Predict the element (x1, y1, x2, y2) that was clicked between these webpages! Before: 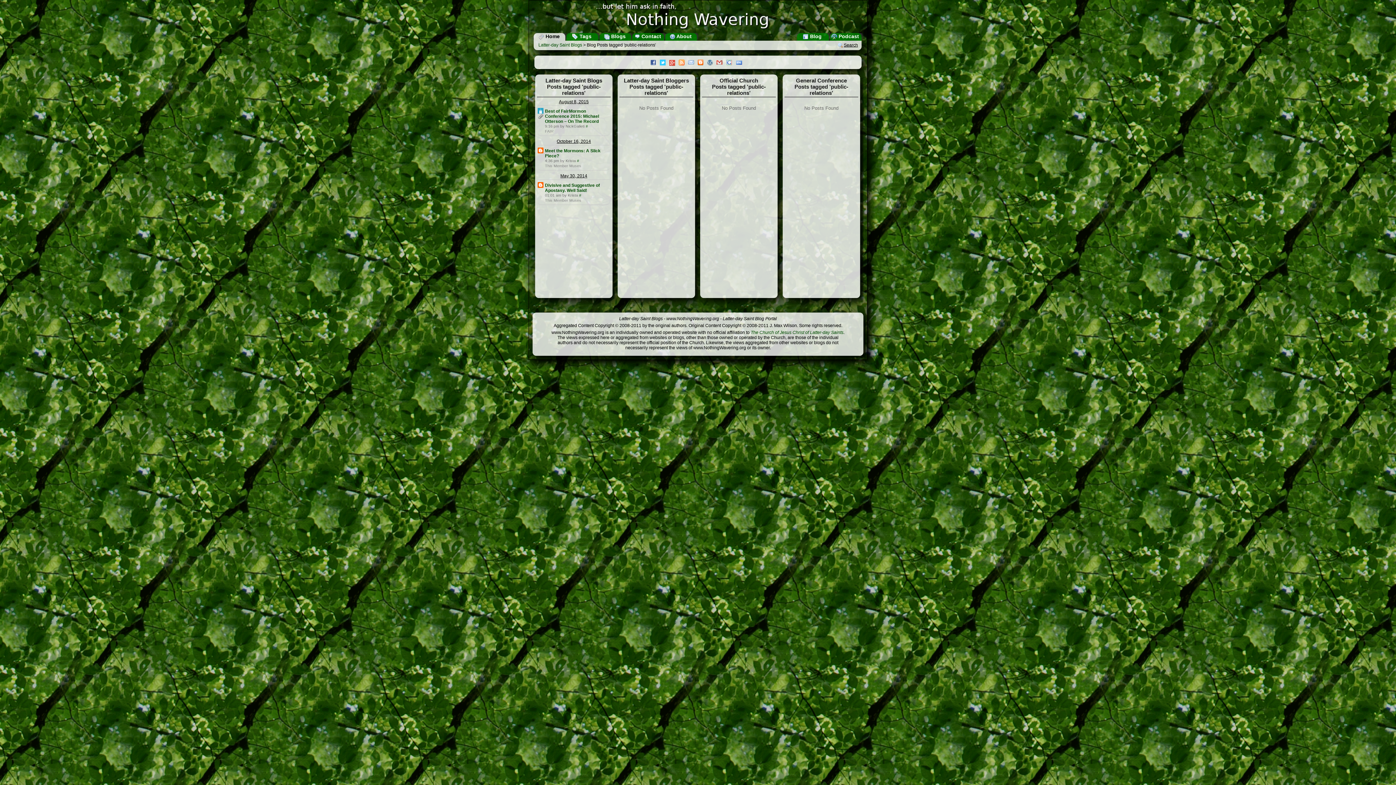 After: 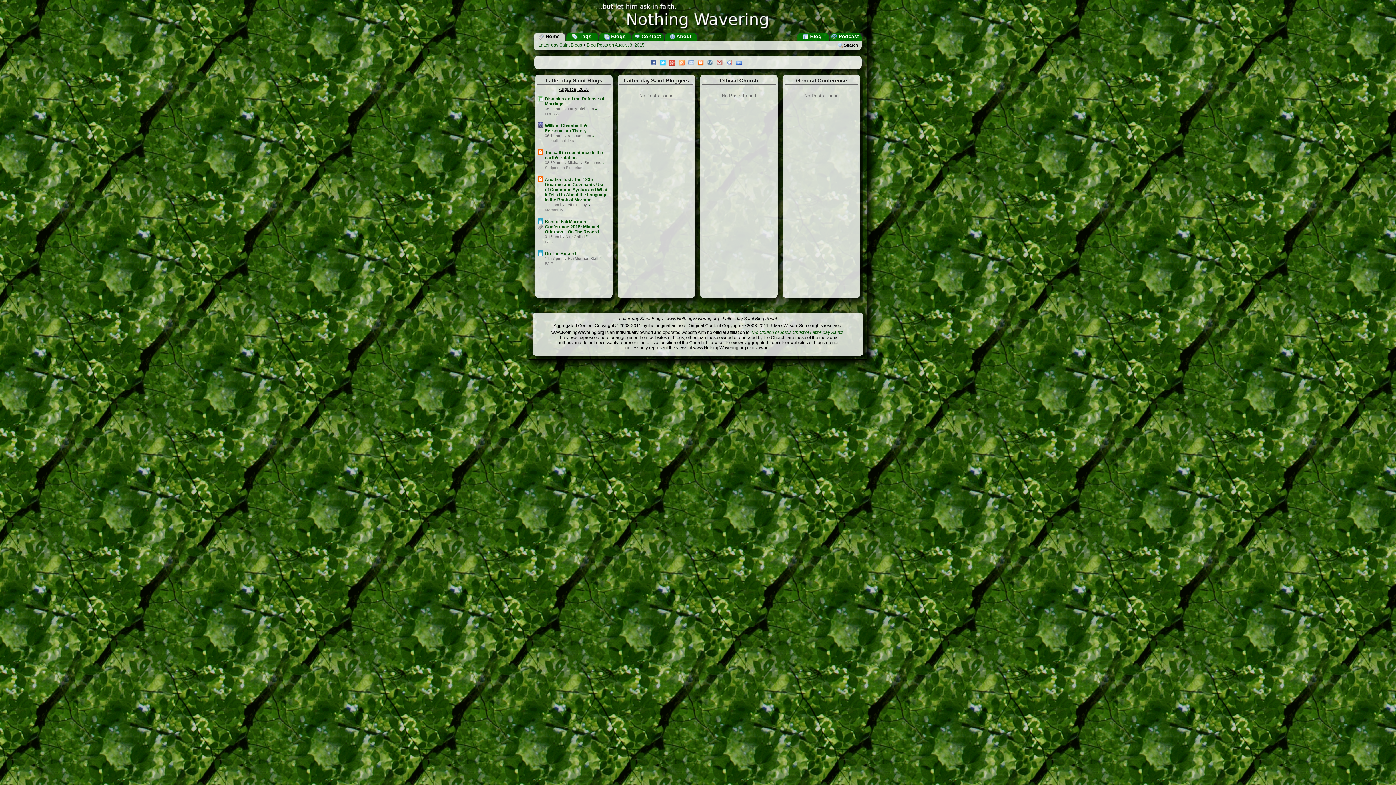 Action: label: August 8, 2015 bbox: (559, 99, 588, 104)